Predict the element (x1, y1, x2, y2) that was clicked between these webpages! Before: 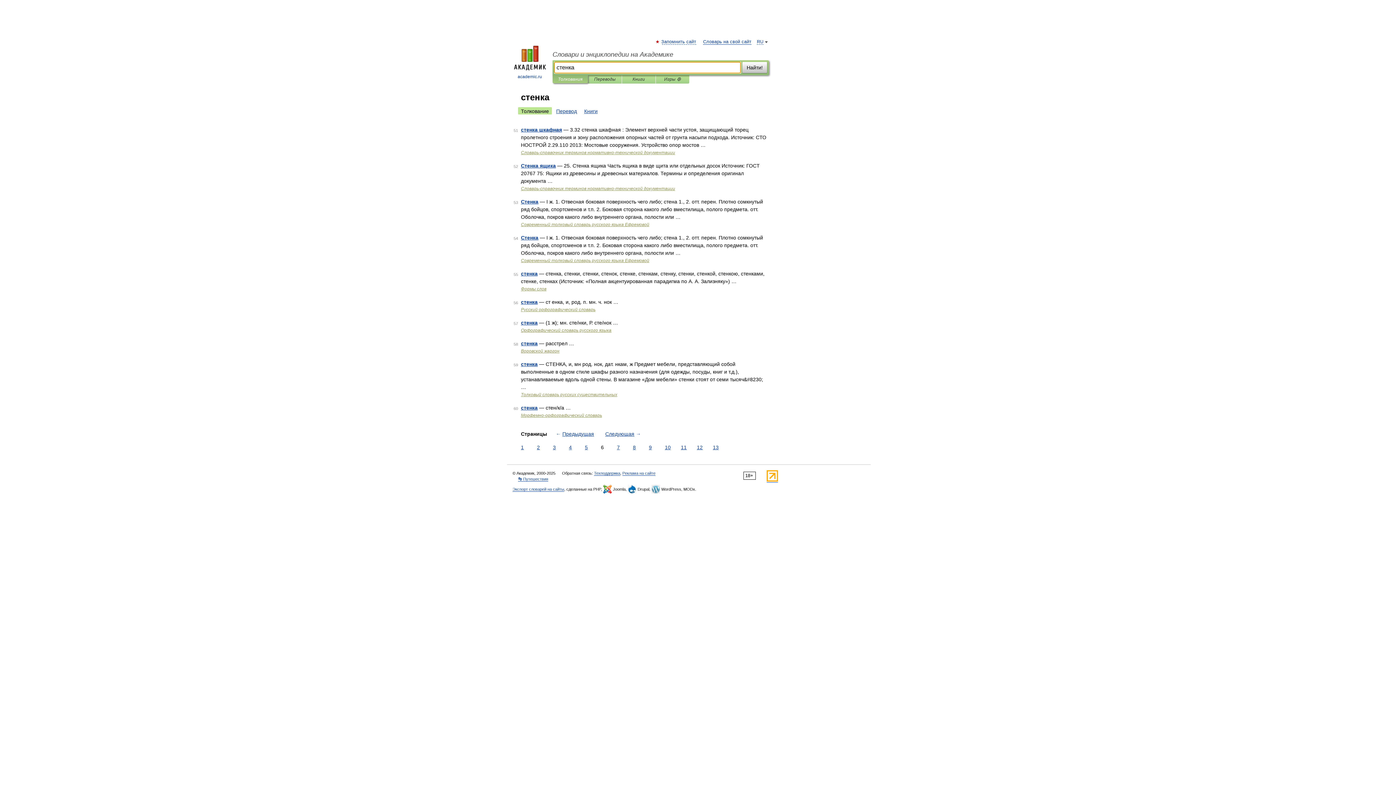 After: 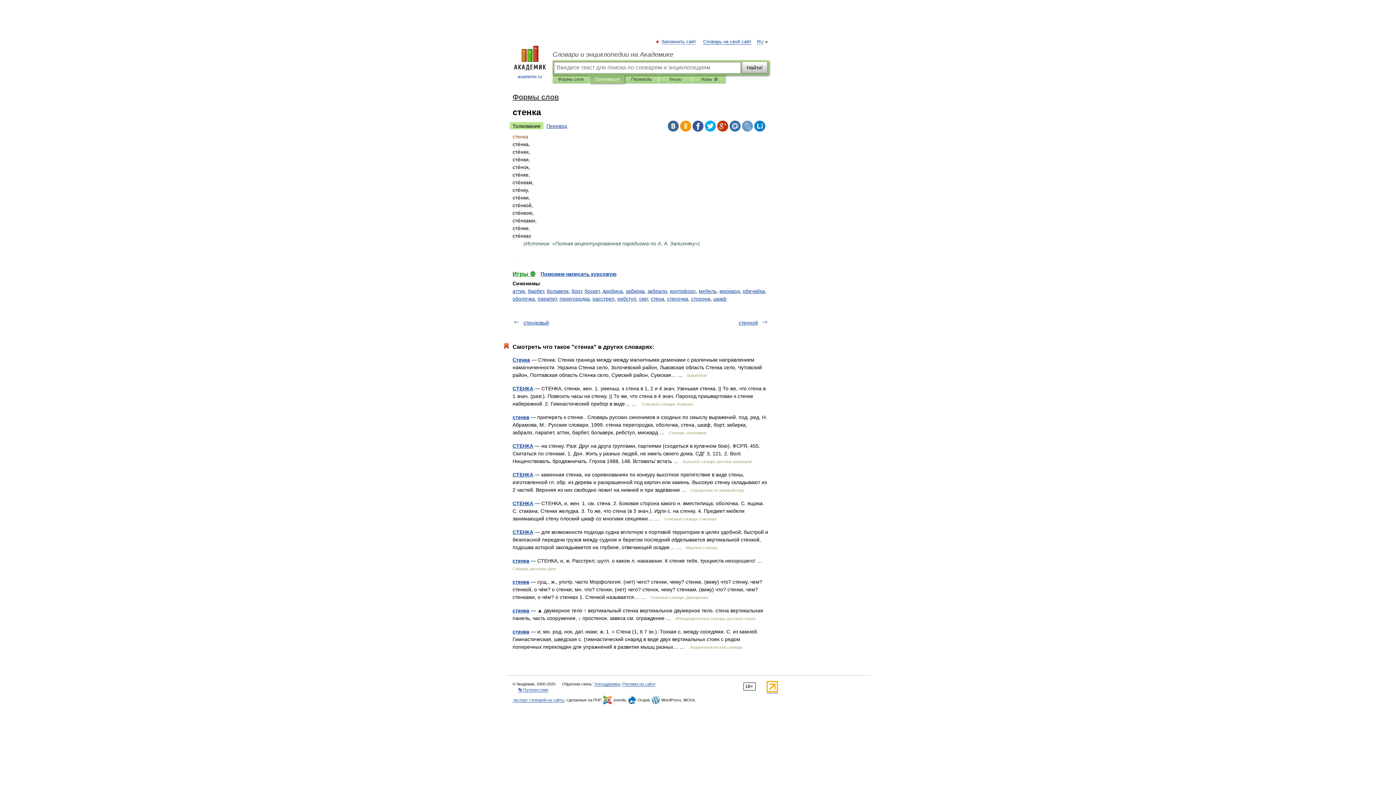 Action: label: стенка bbox: (521, 270, 537, 276)